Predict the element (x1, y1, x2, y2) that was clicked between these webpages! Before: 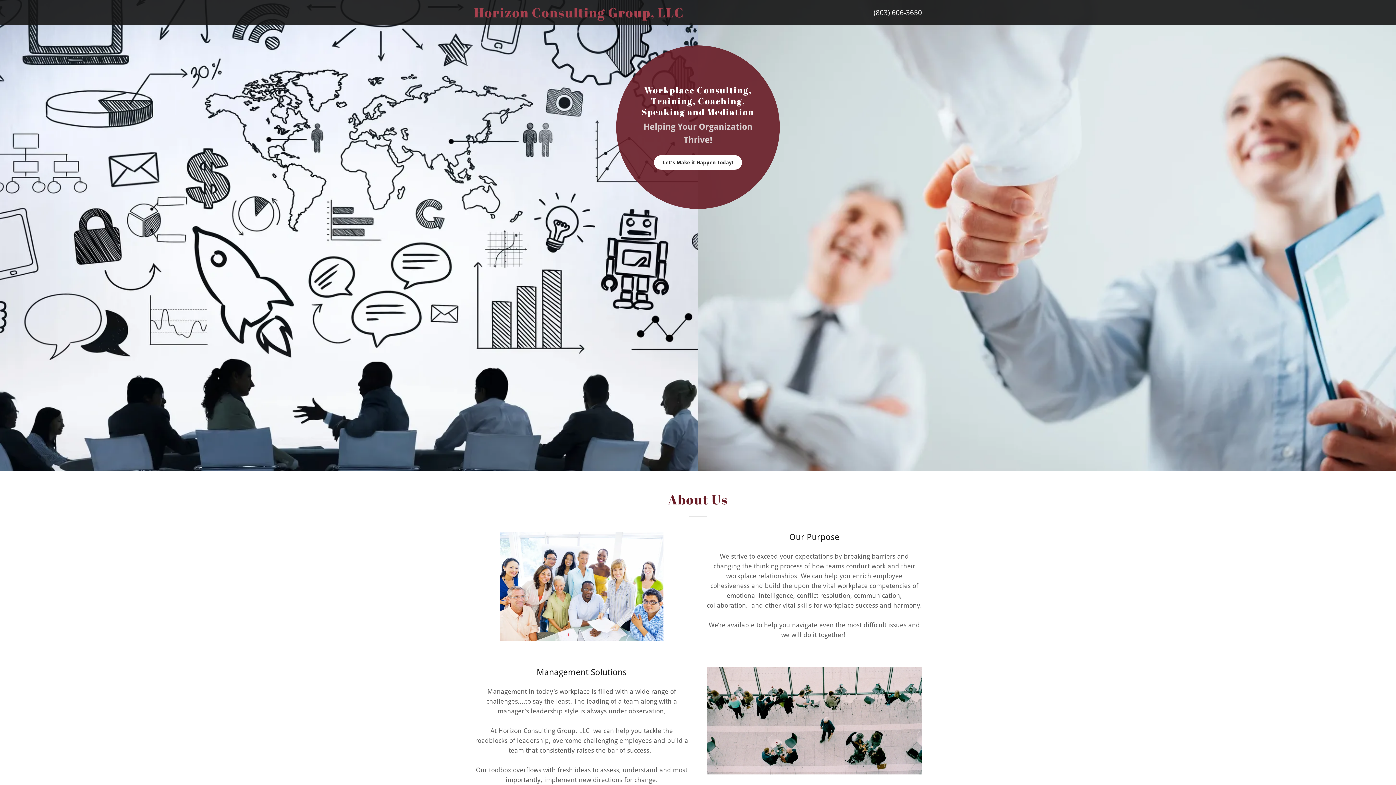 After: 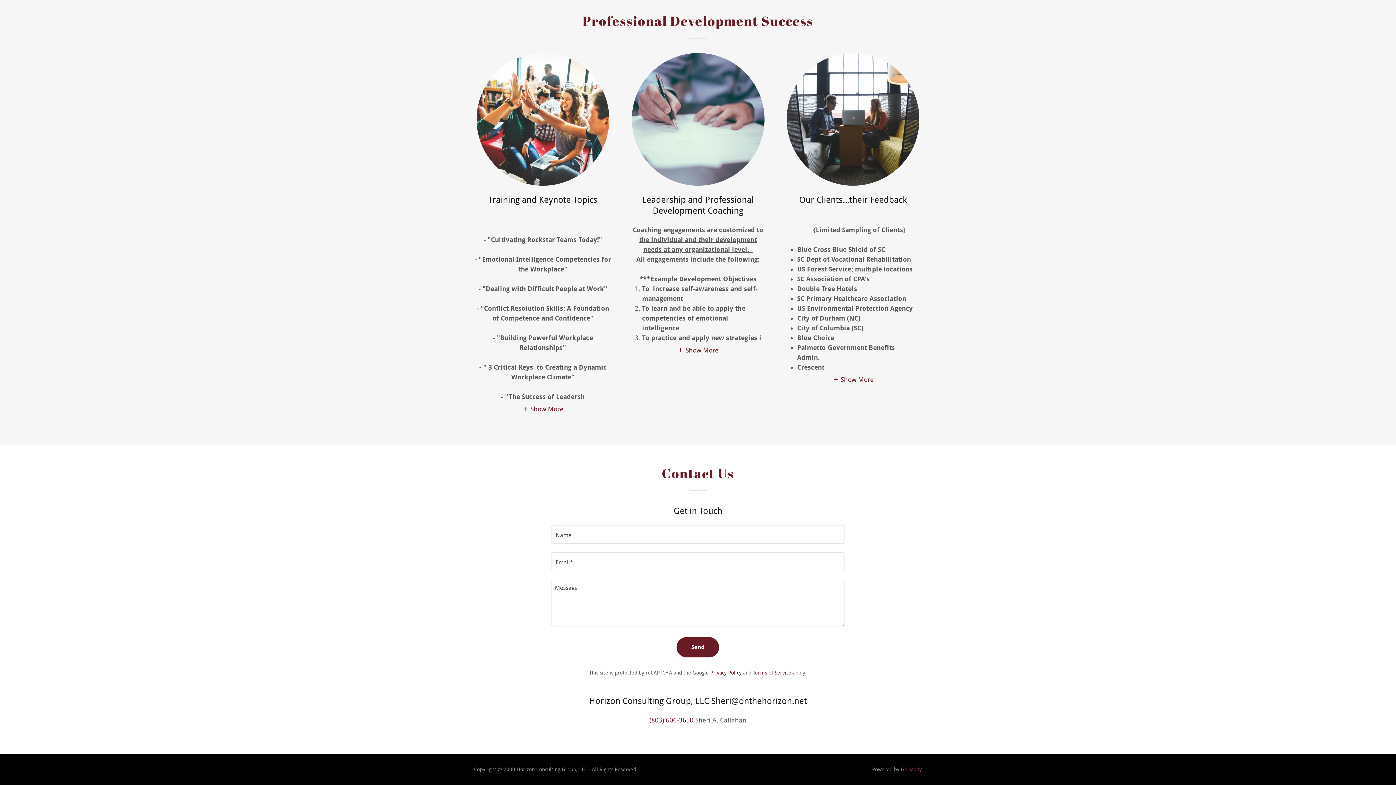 Action: label: Let's Make it Happen Today! bbox: (654, 155, 742, 169)